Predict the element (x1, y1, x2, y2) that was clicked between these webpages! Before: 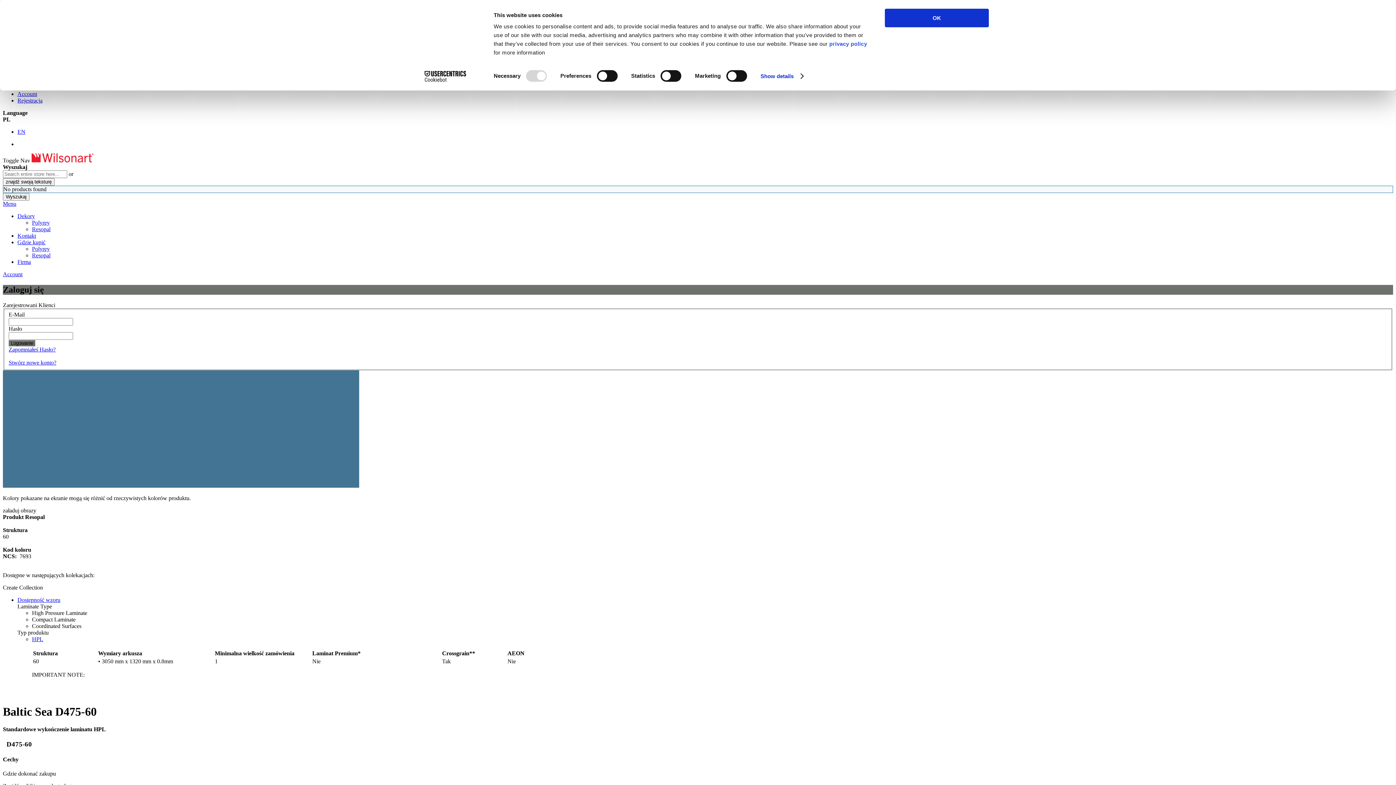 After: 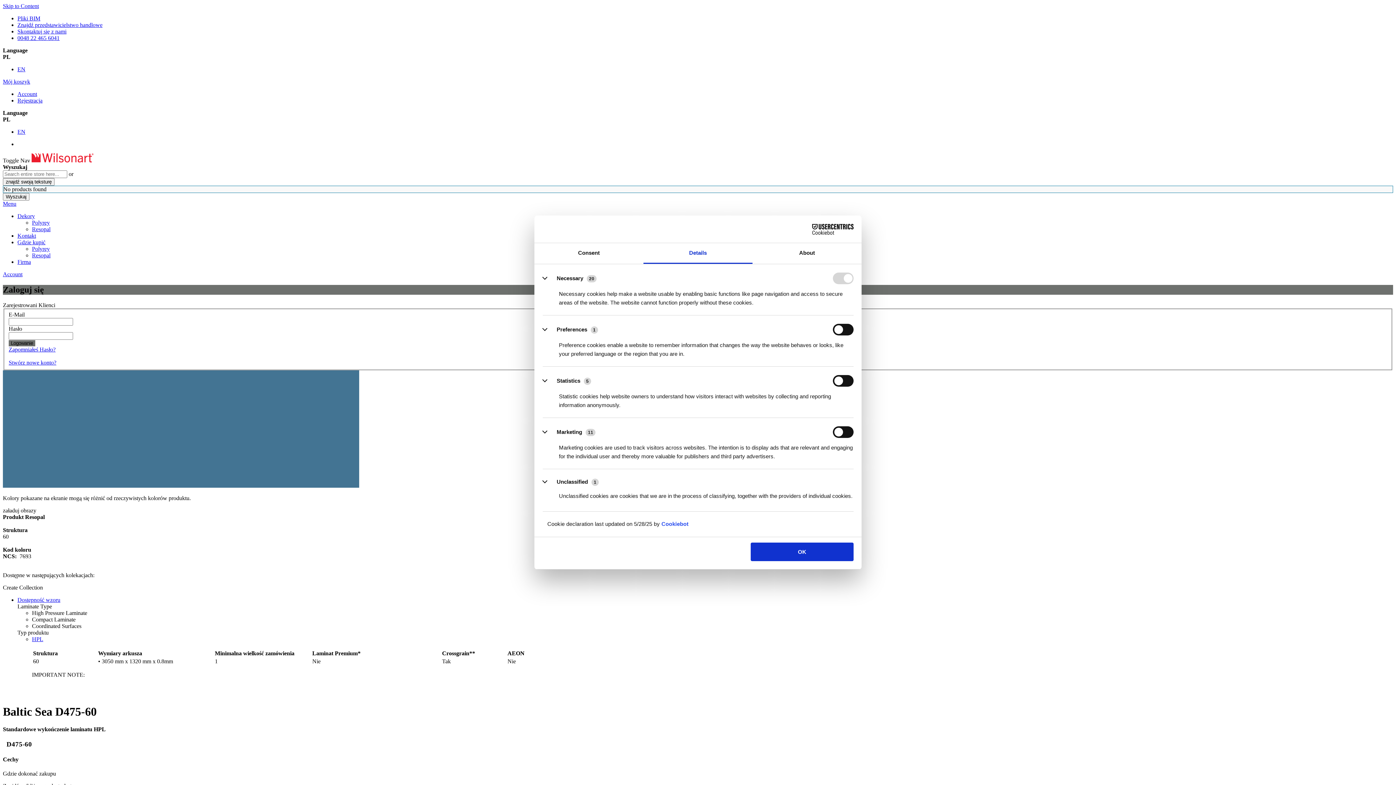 Action: bbox: (760, 70, 803, 81) label: Show details